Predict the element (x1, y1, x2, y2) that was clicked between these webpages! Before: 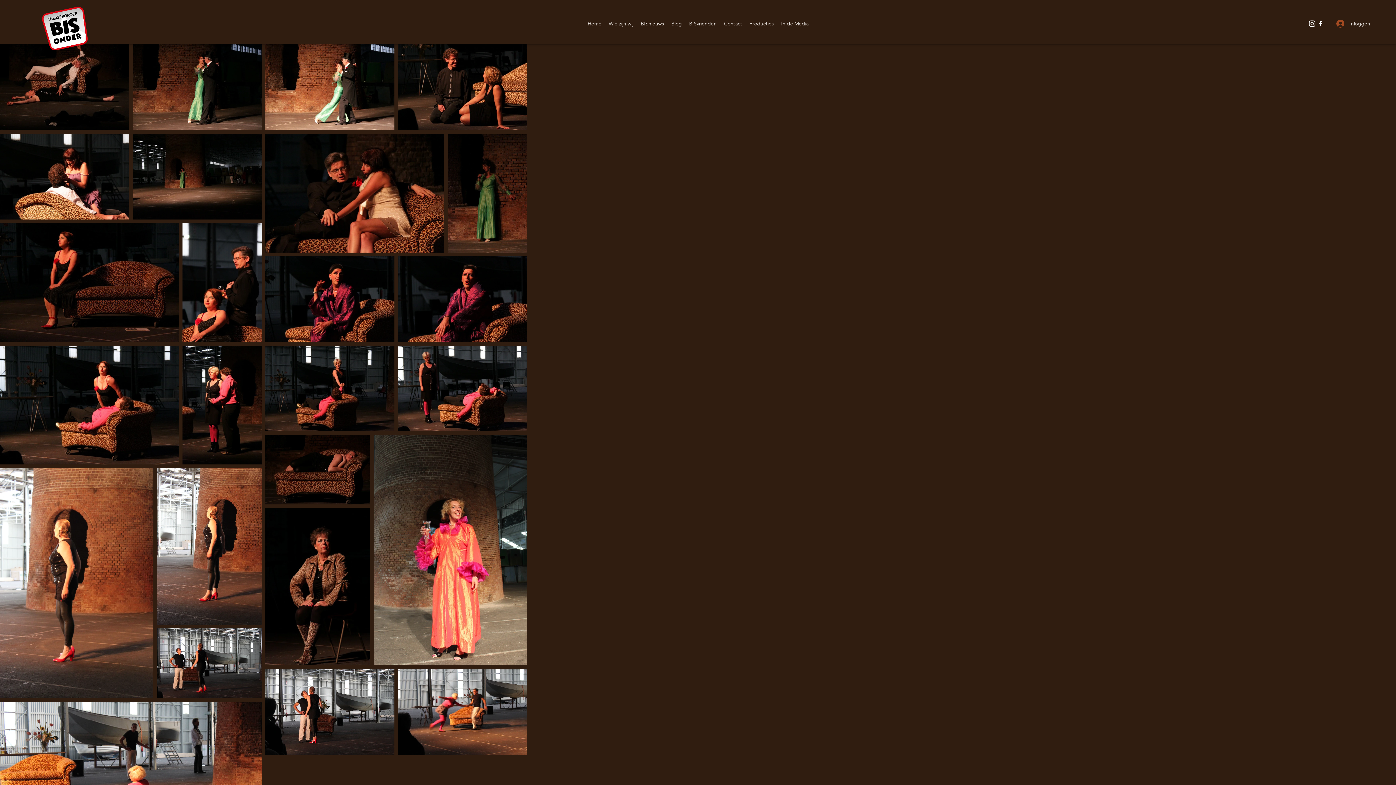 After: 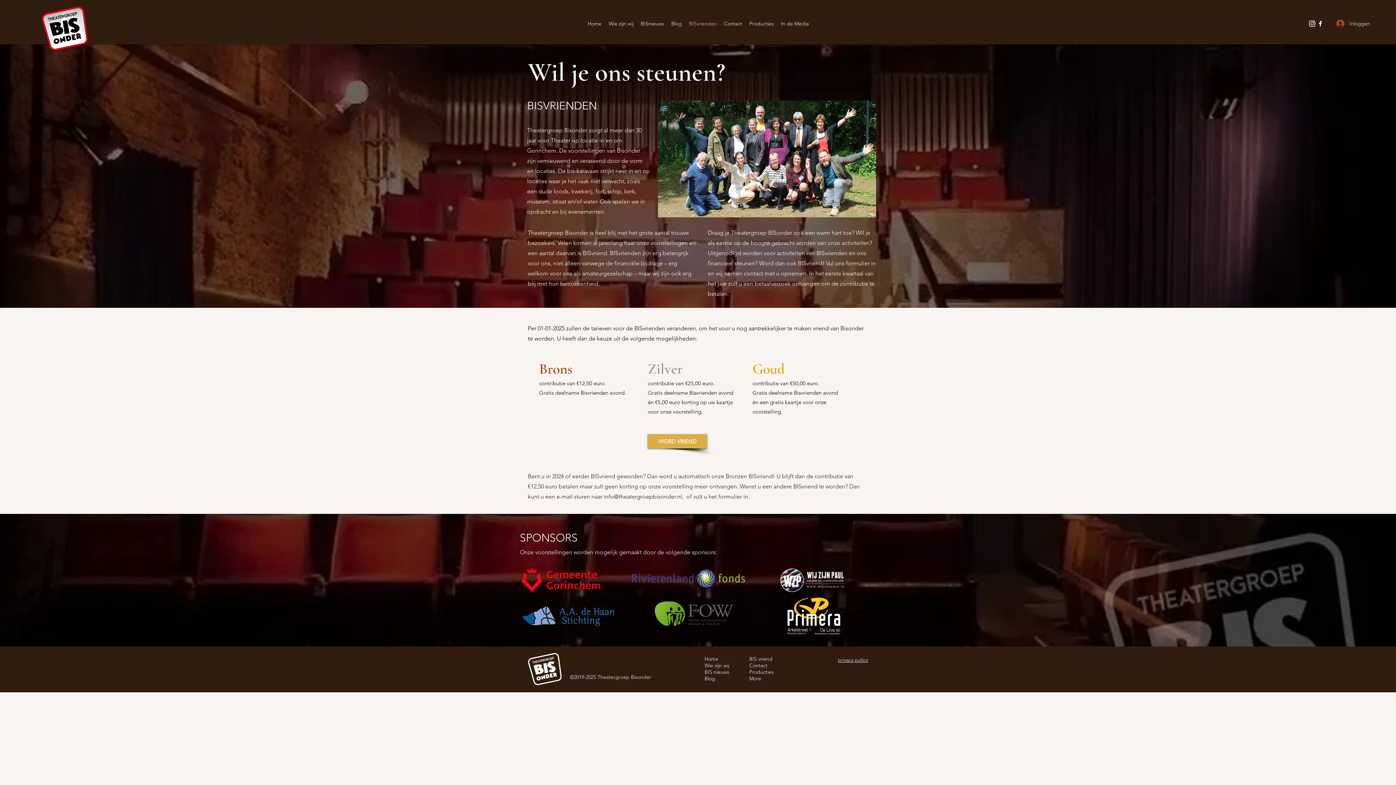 Action: label: BISvrienden bbox: (685, 18, 720, 29)